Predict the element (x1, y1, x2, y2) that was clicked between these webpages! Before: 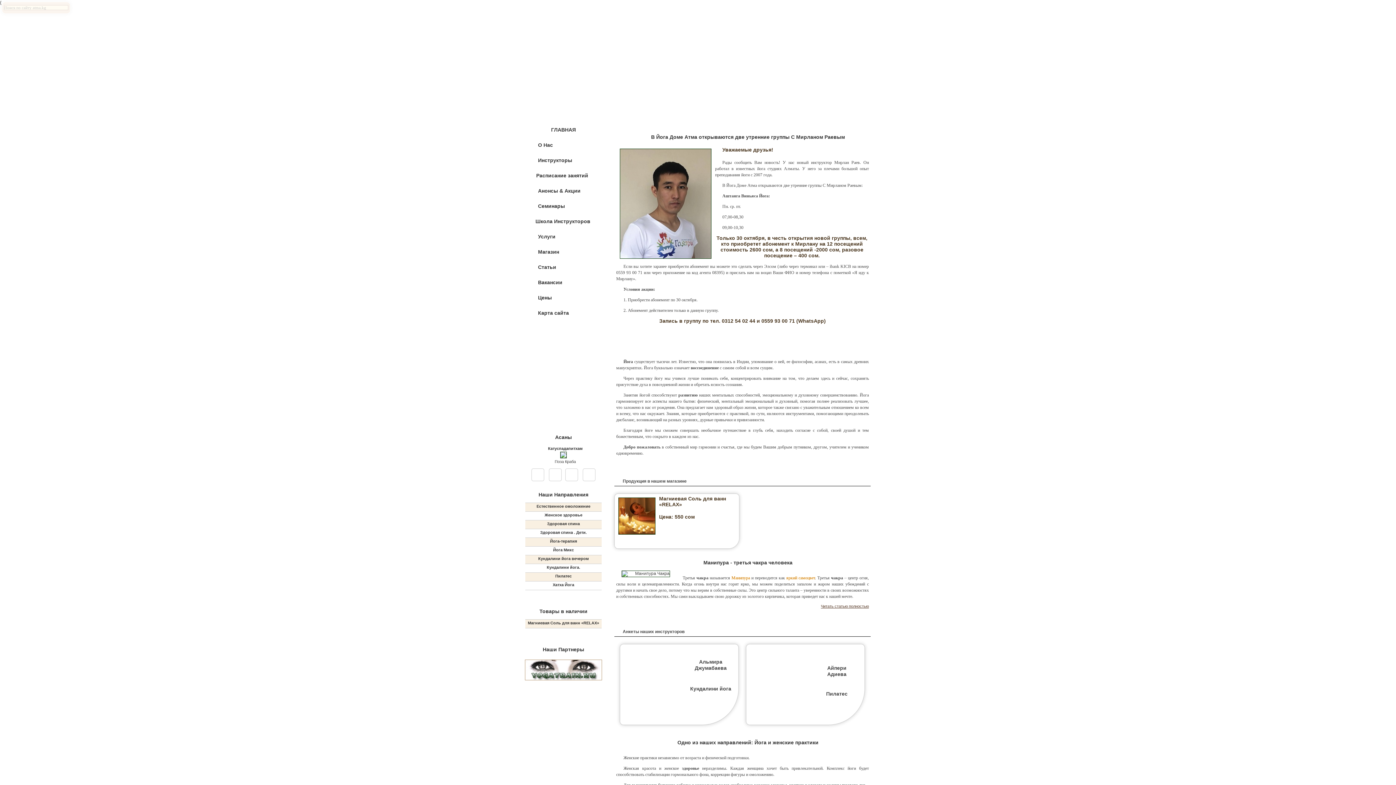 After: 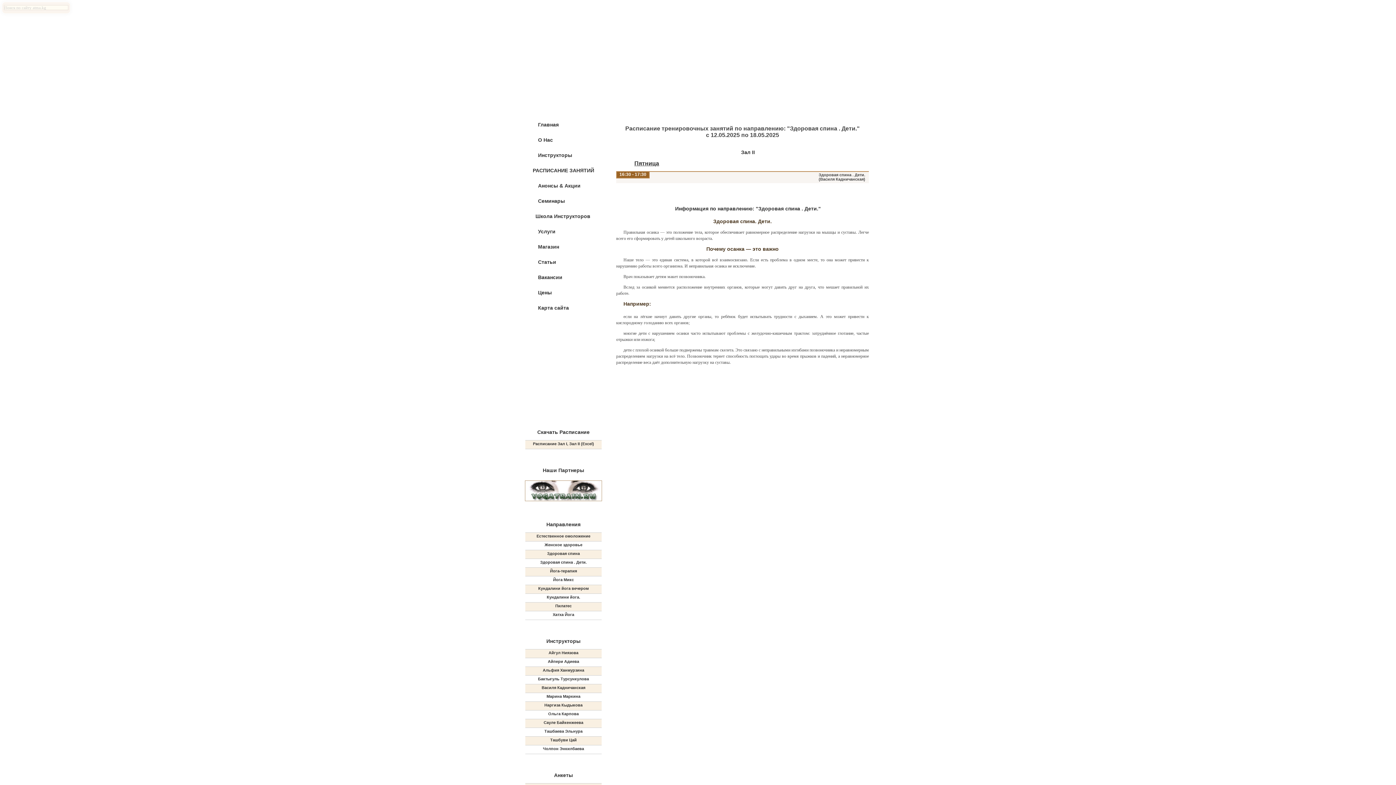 Action: bbox: (540, 530, 586, 534) label: Здоровая спина . Дети.